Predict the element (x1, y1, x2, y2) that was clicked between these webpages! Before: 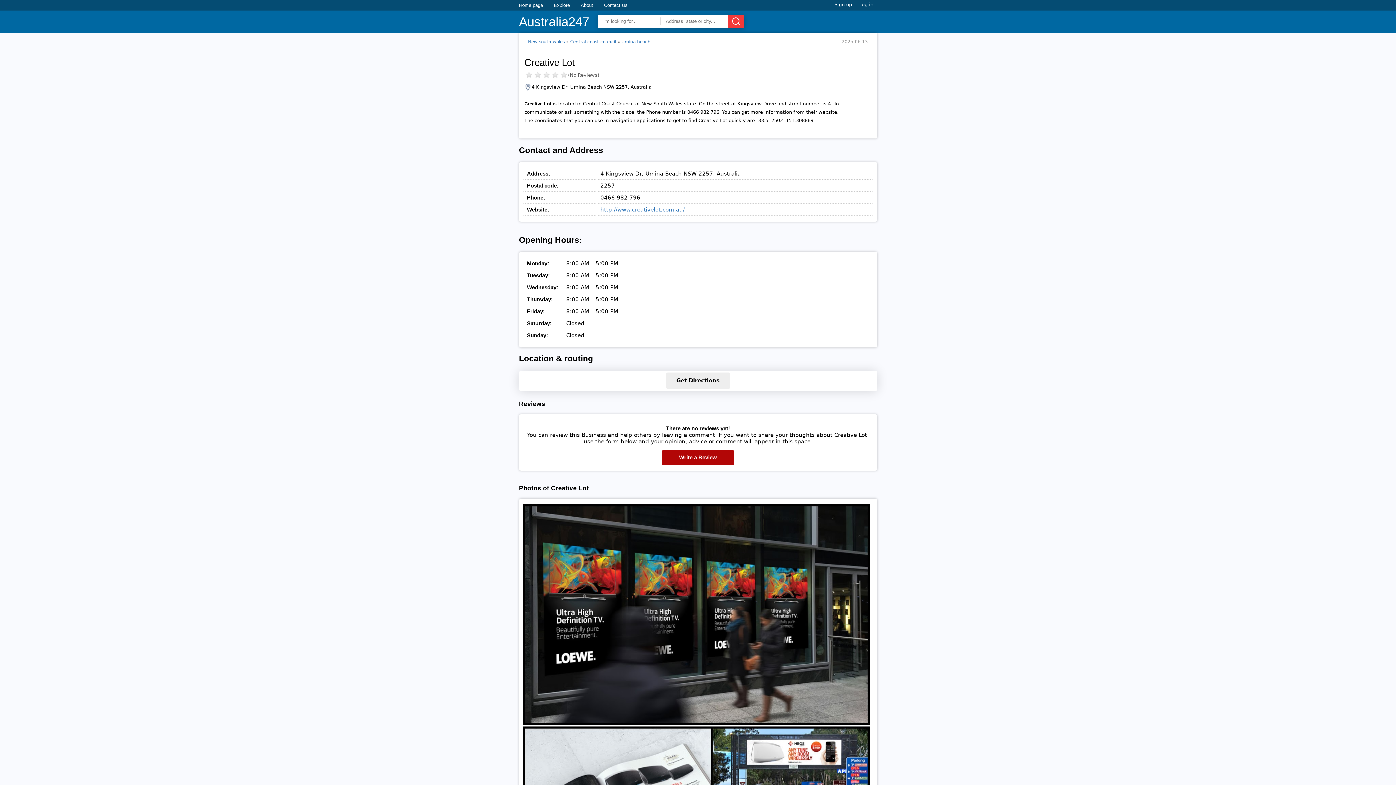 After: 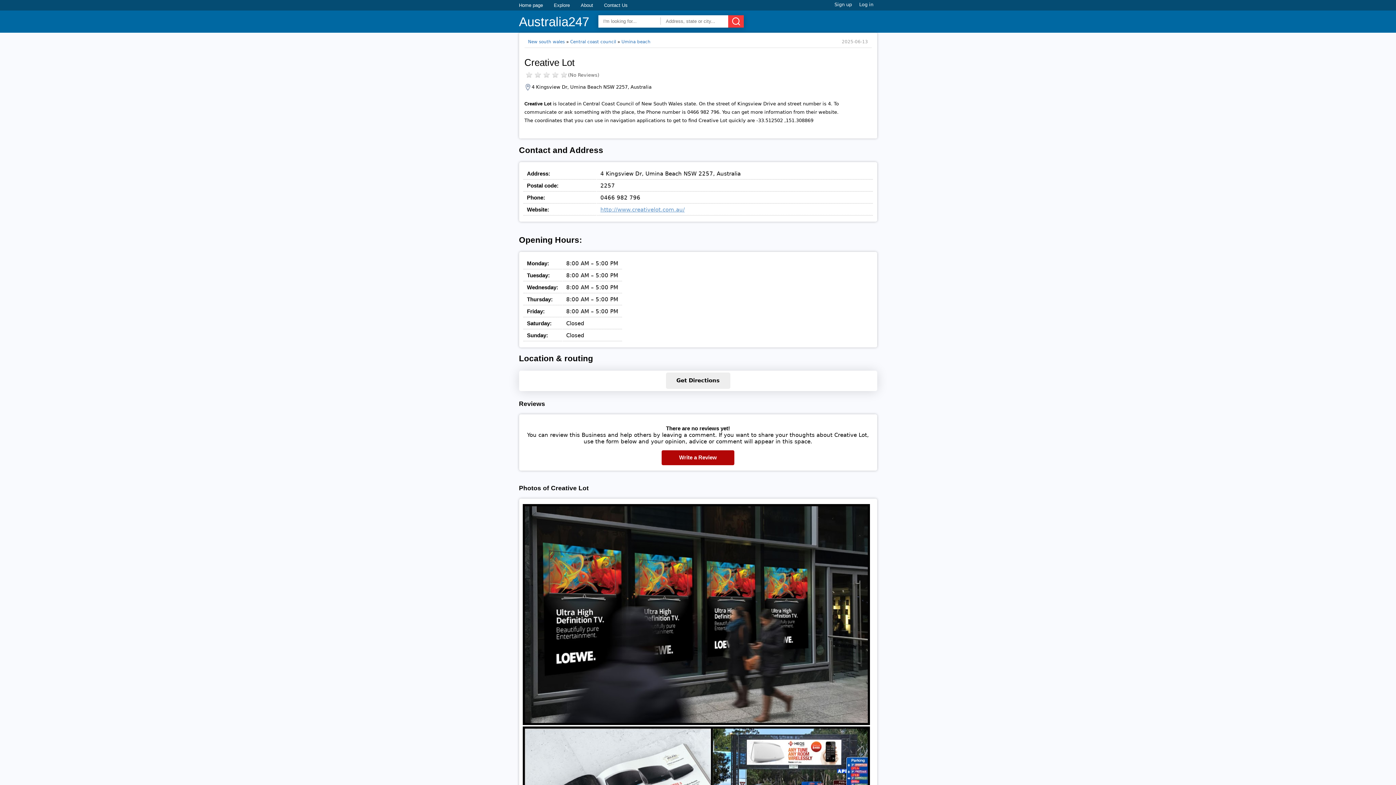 Action: bbox: (600, 206, 684, 213) label: http://www.creativelot.com.au/